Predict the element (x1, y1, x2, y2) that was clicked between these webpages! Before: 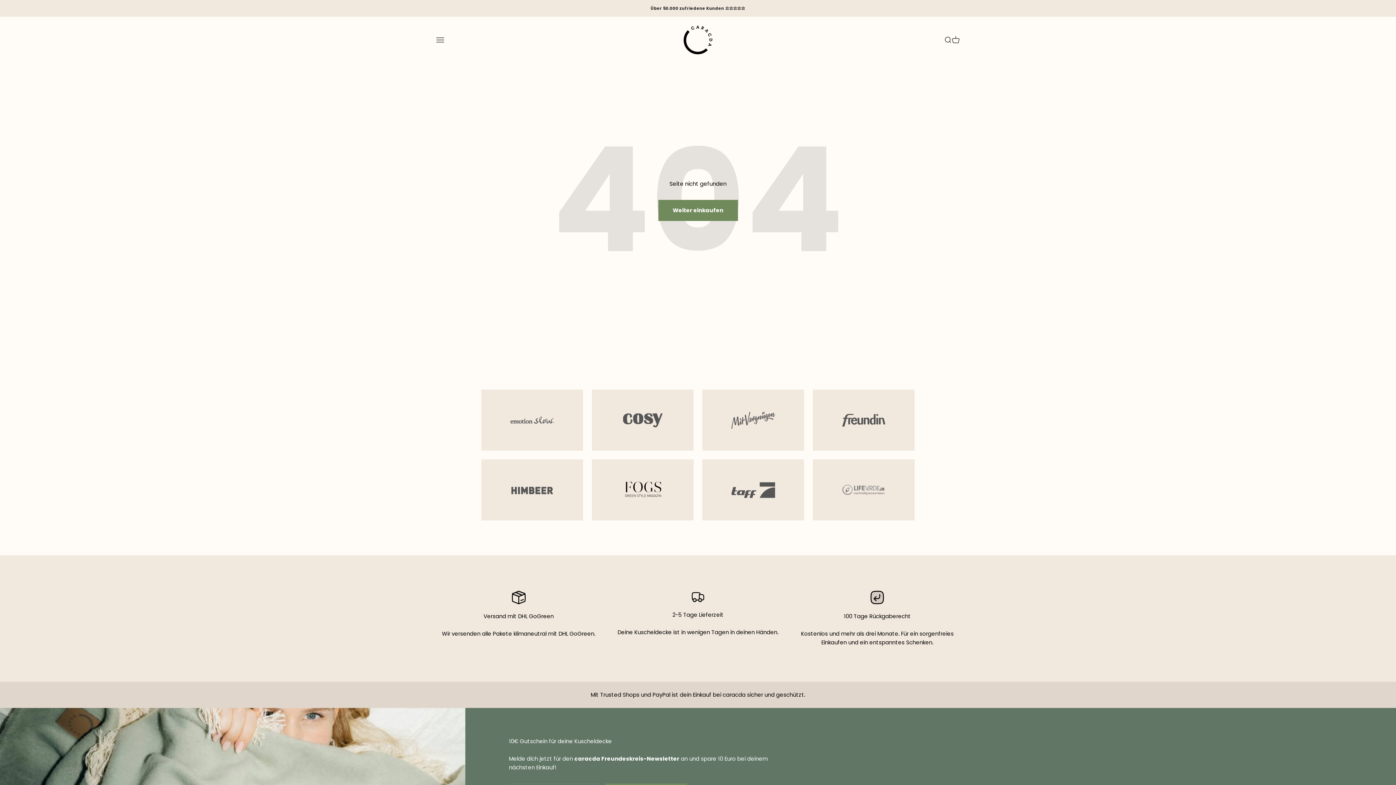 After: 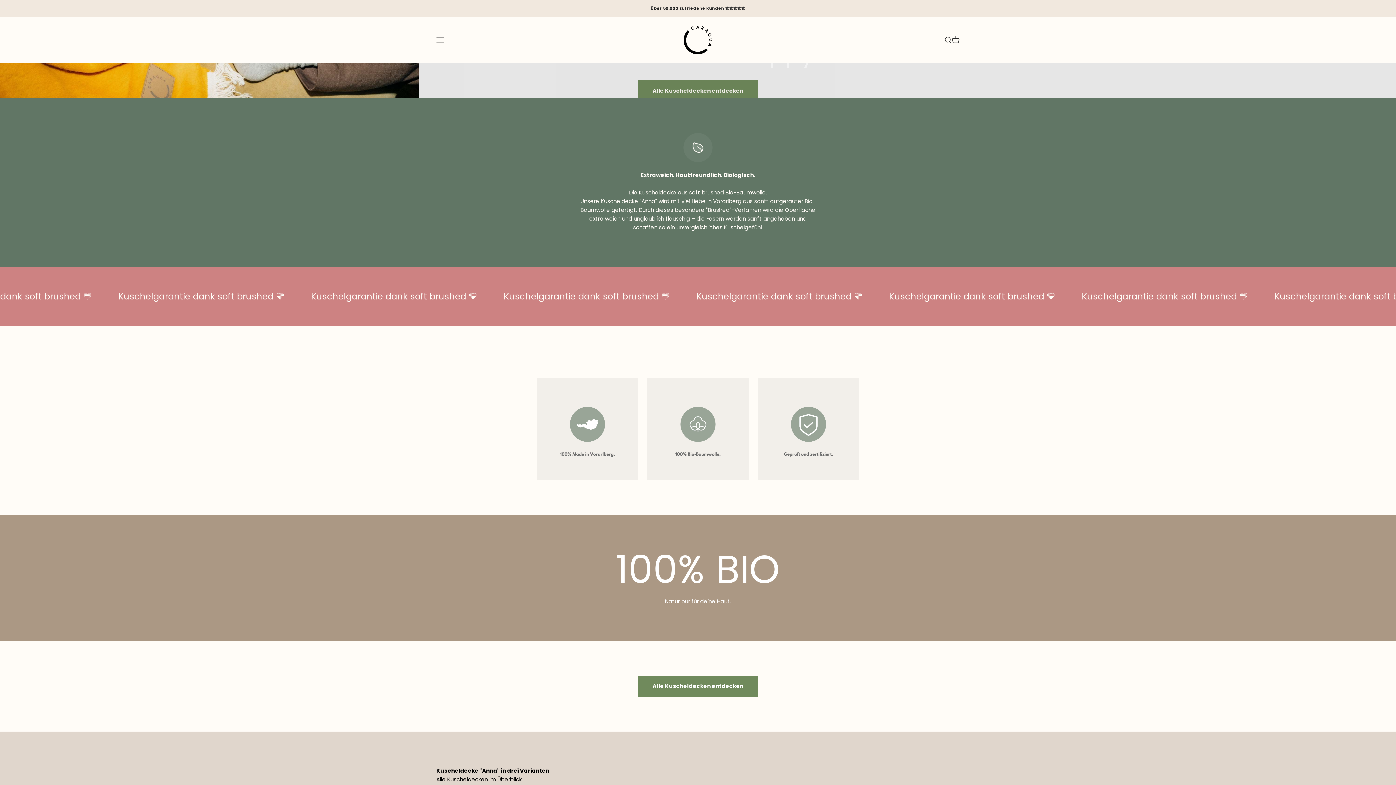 Action: label: Weiter einkaufen bbox: (658, 200, 738, 221)